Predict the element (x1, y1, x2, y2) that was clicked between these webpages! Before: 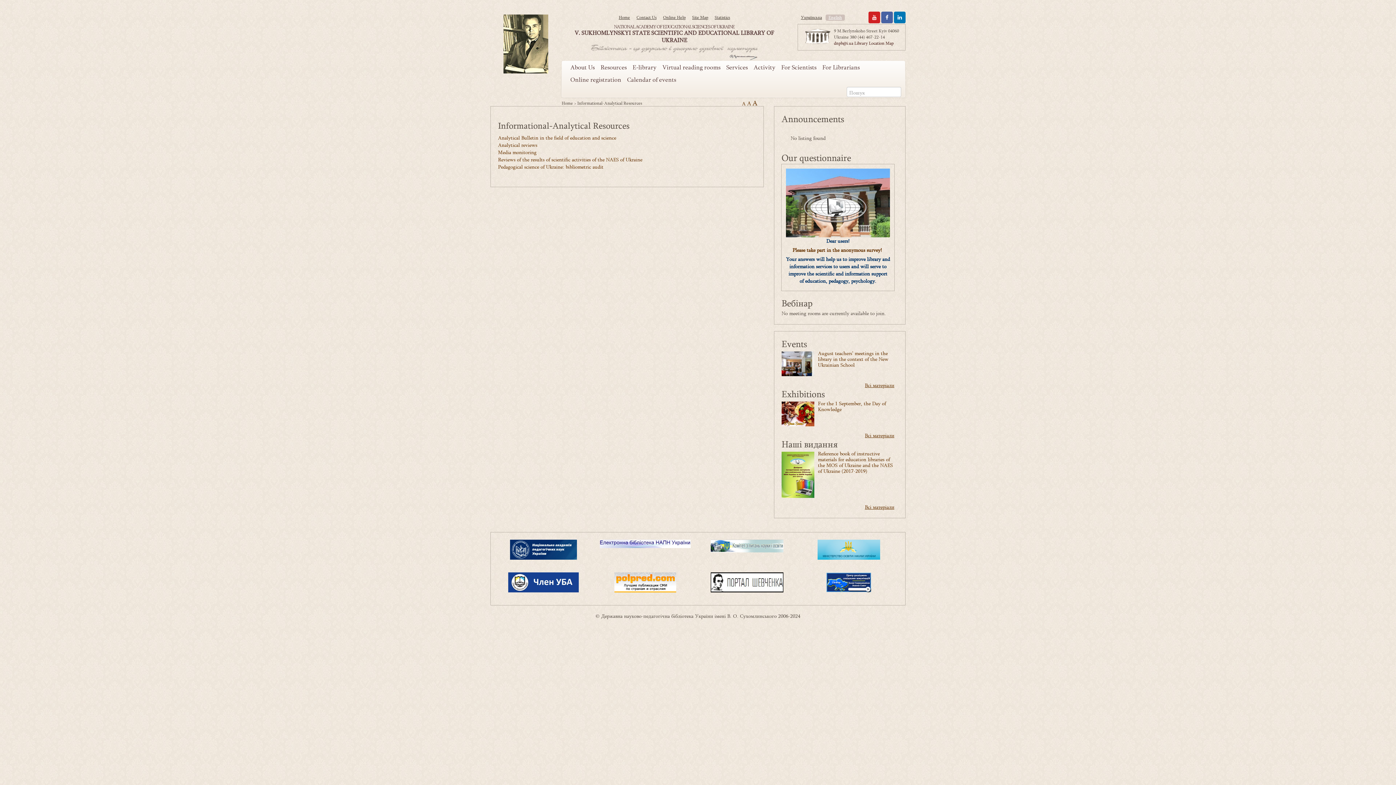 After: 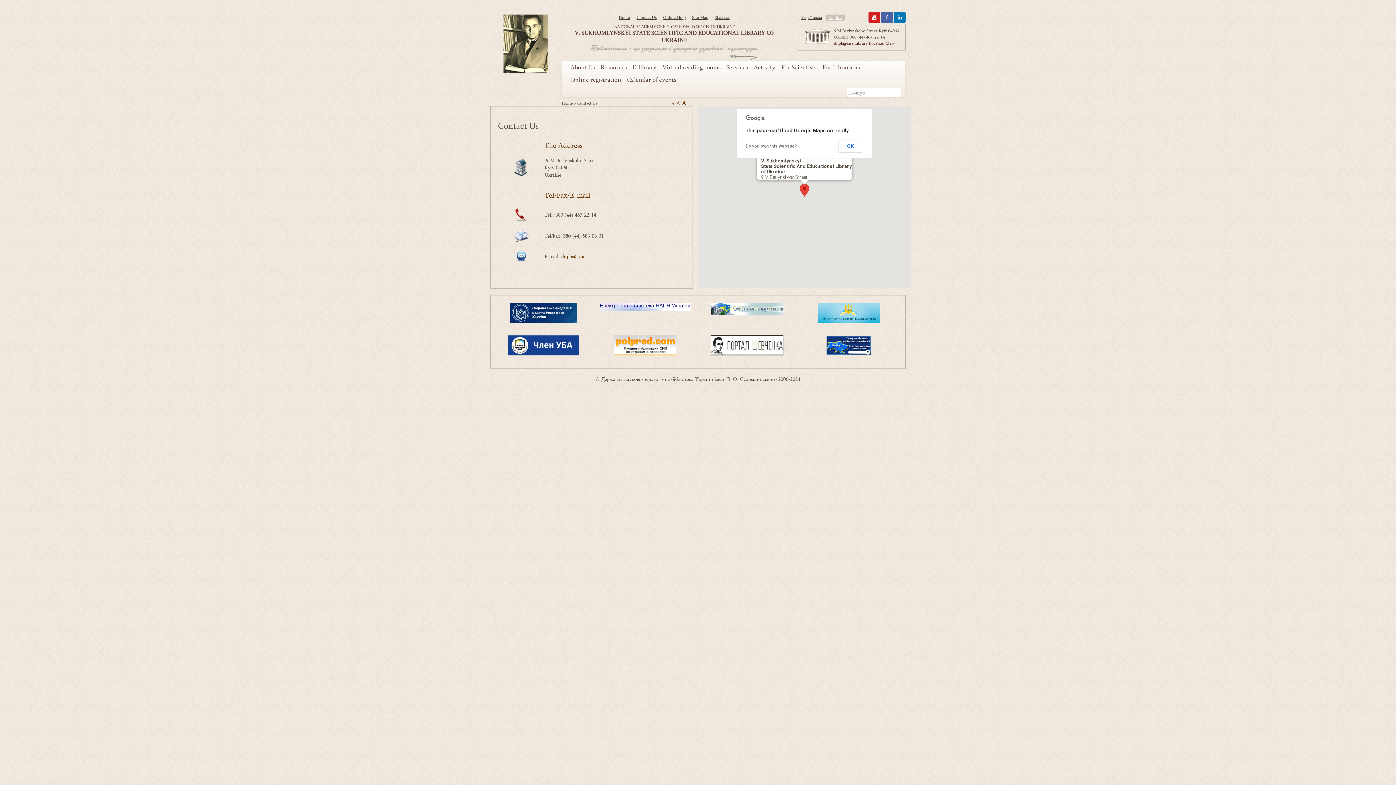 Action: label: Library Location Map bbox: (854, 40, 893, 46)